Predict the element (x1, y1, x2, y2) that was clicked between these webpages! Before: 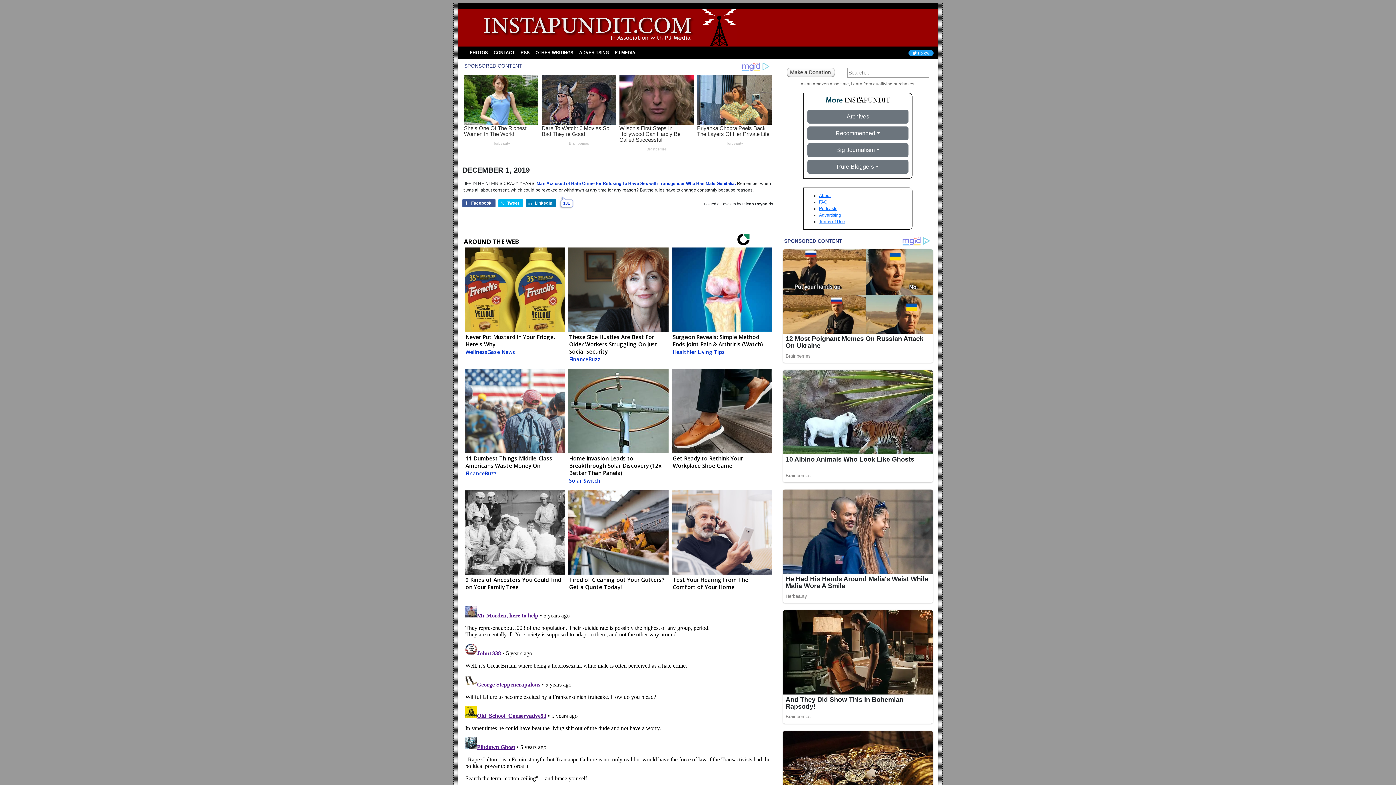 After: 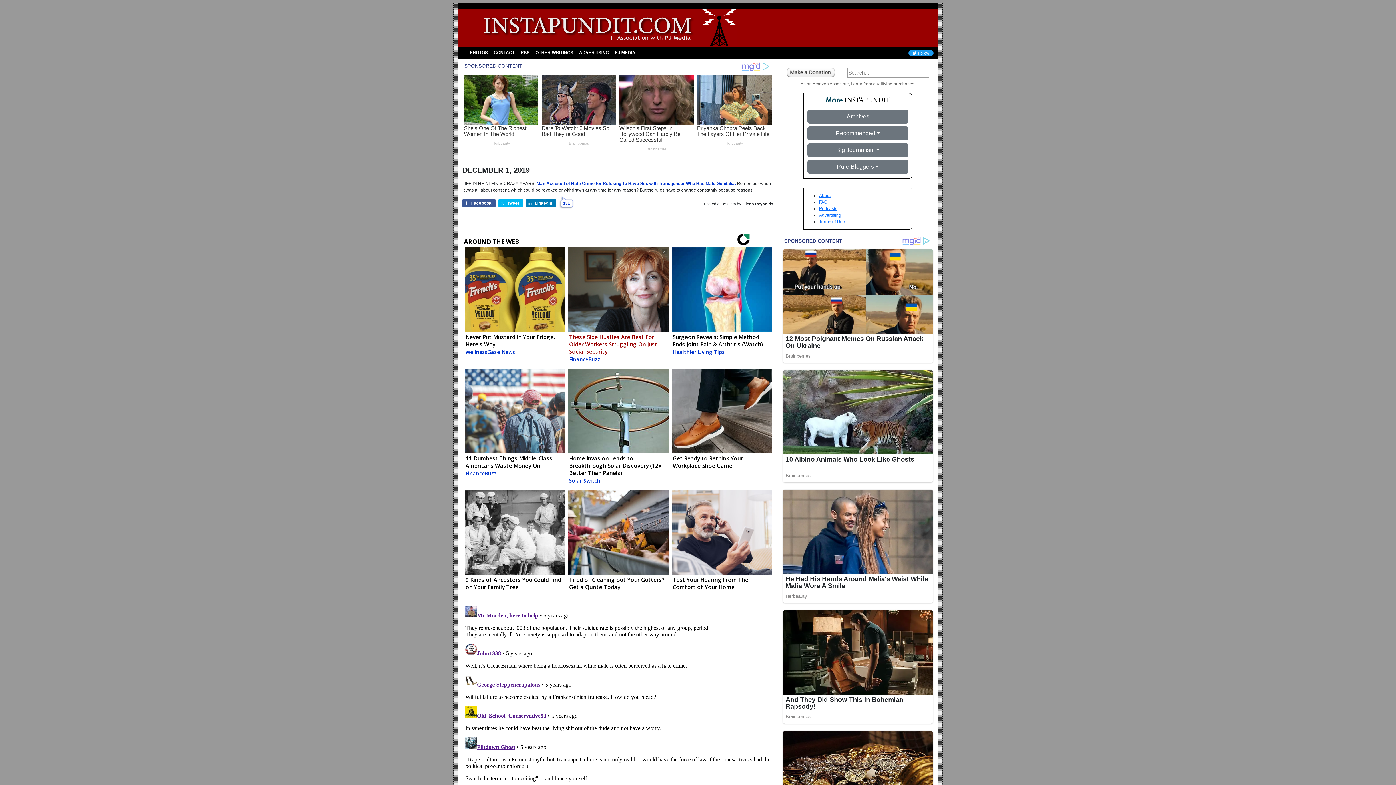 Action: bbox: (567, 247, 668, 367) label: These Side Hustles Are Best For Older Workers Struggling On Just Social Security
FinanceBuzz